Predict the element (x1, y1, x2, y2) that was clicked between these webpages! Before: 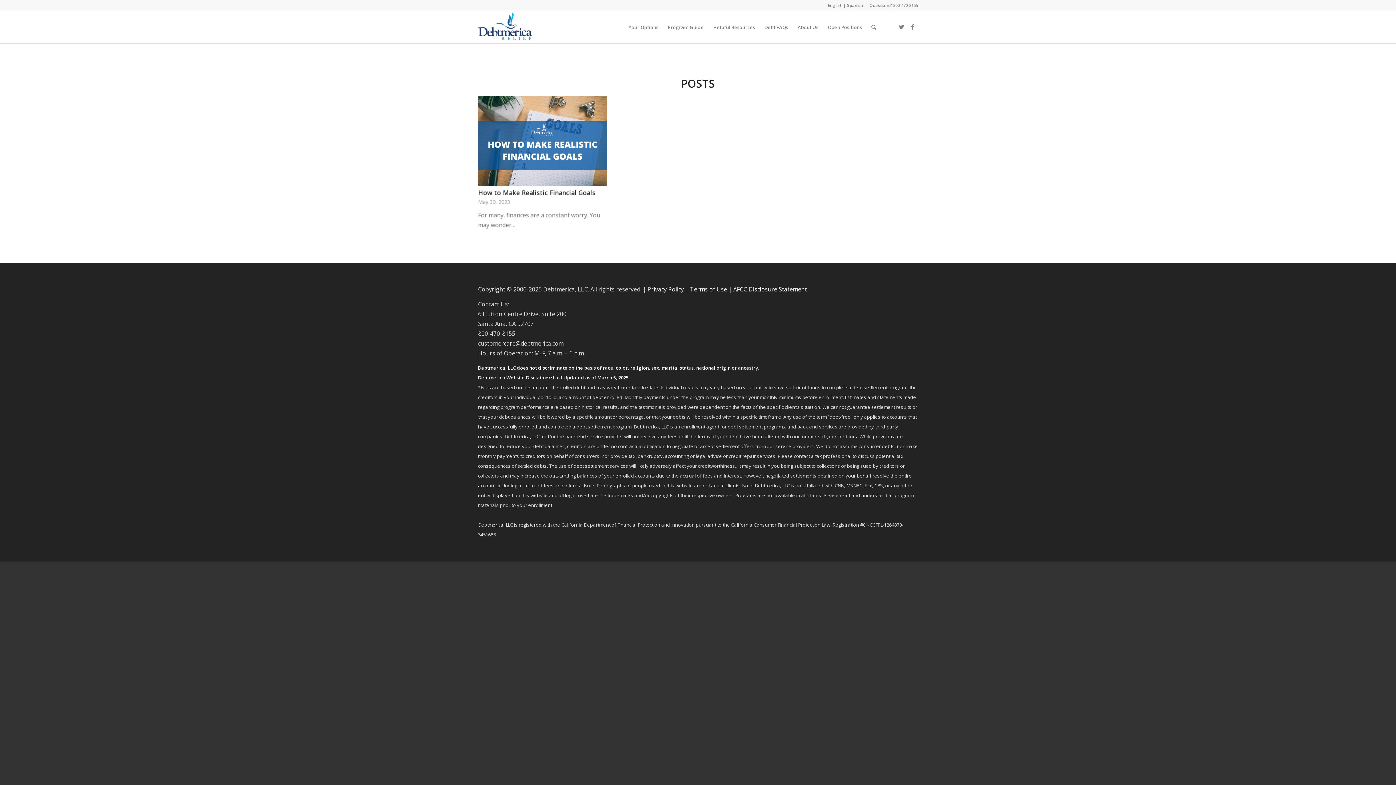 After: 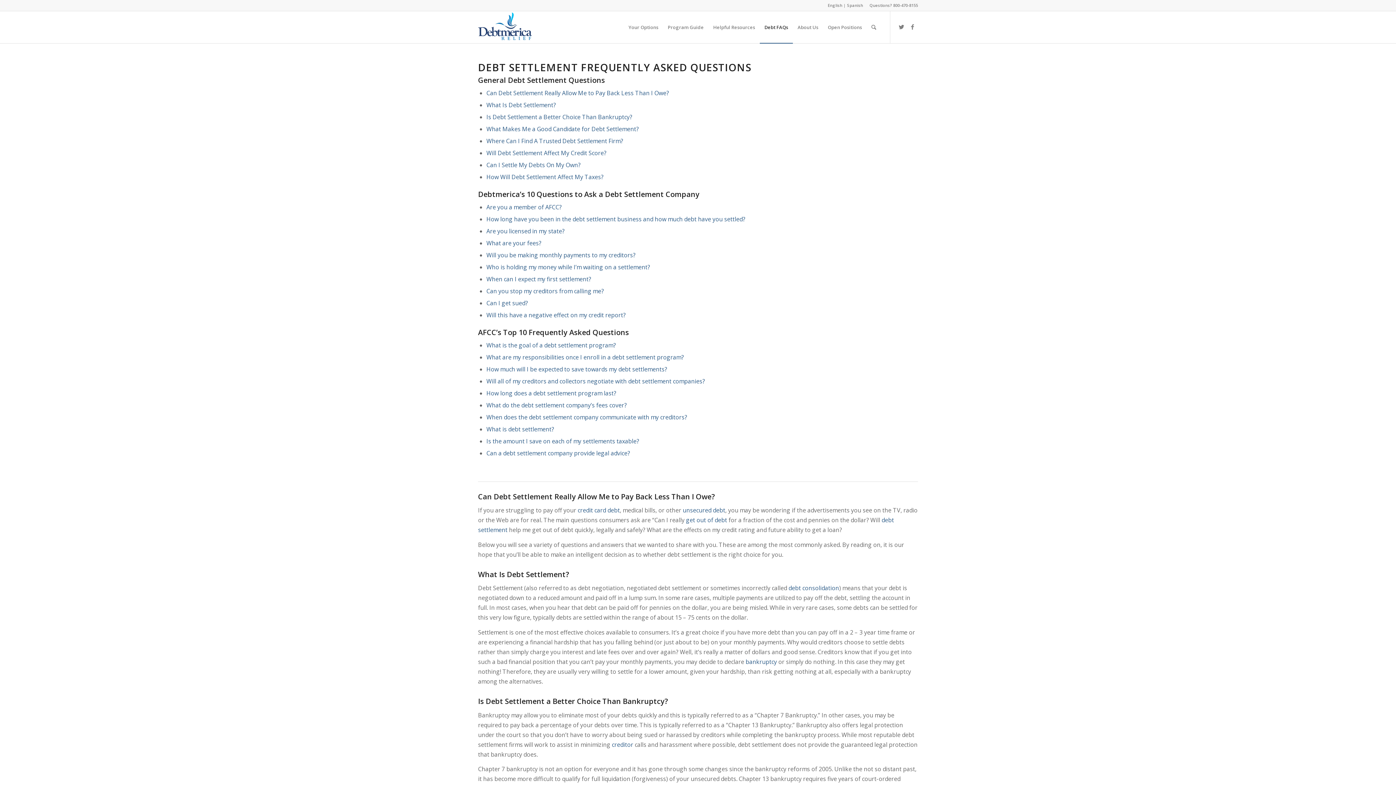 Action: bbox: (760, 11, 793, 43) label: Debt FAQs